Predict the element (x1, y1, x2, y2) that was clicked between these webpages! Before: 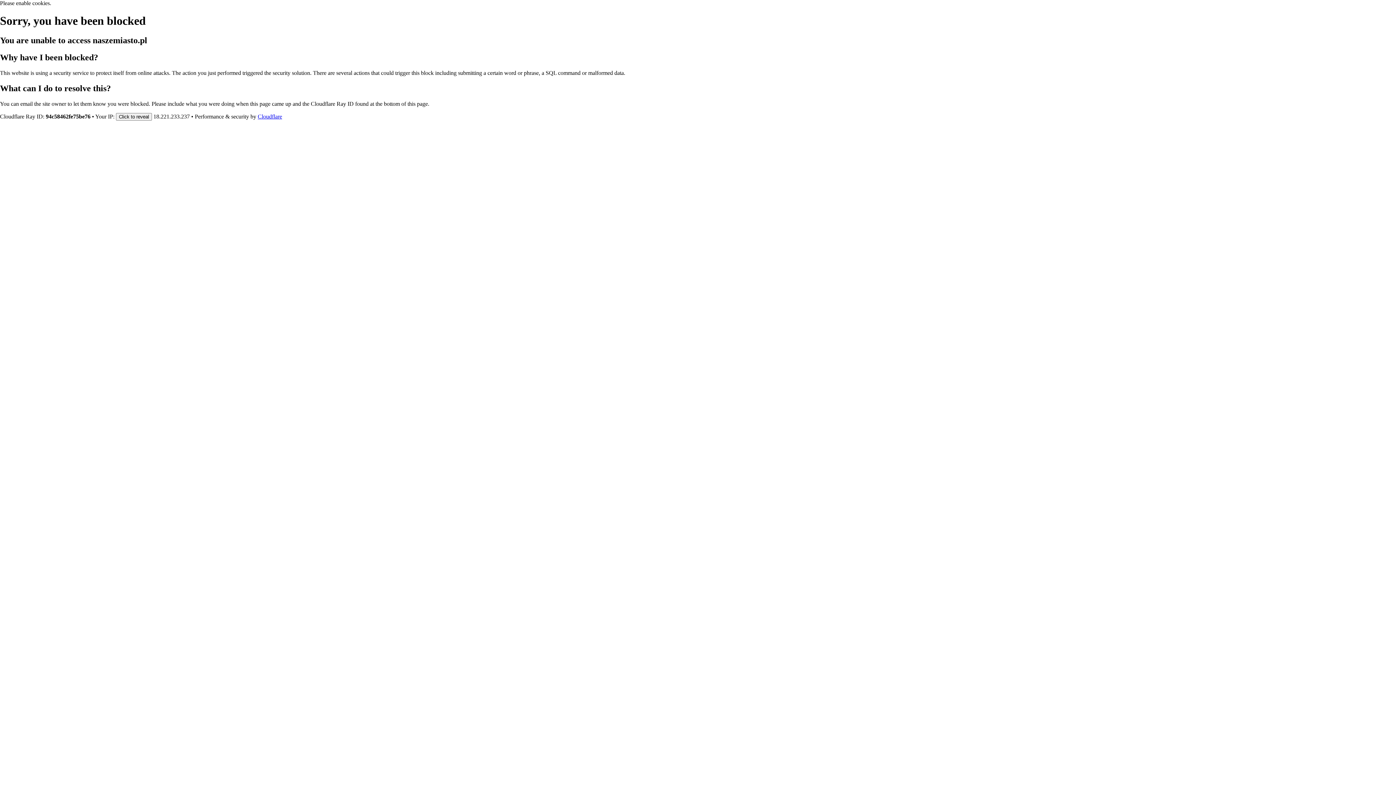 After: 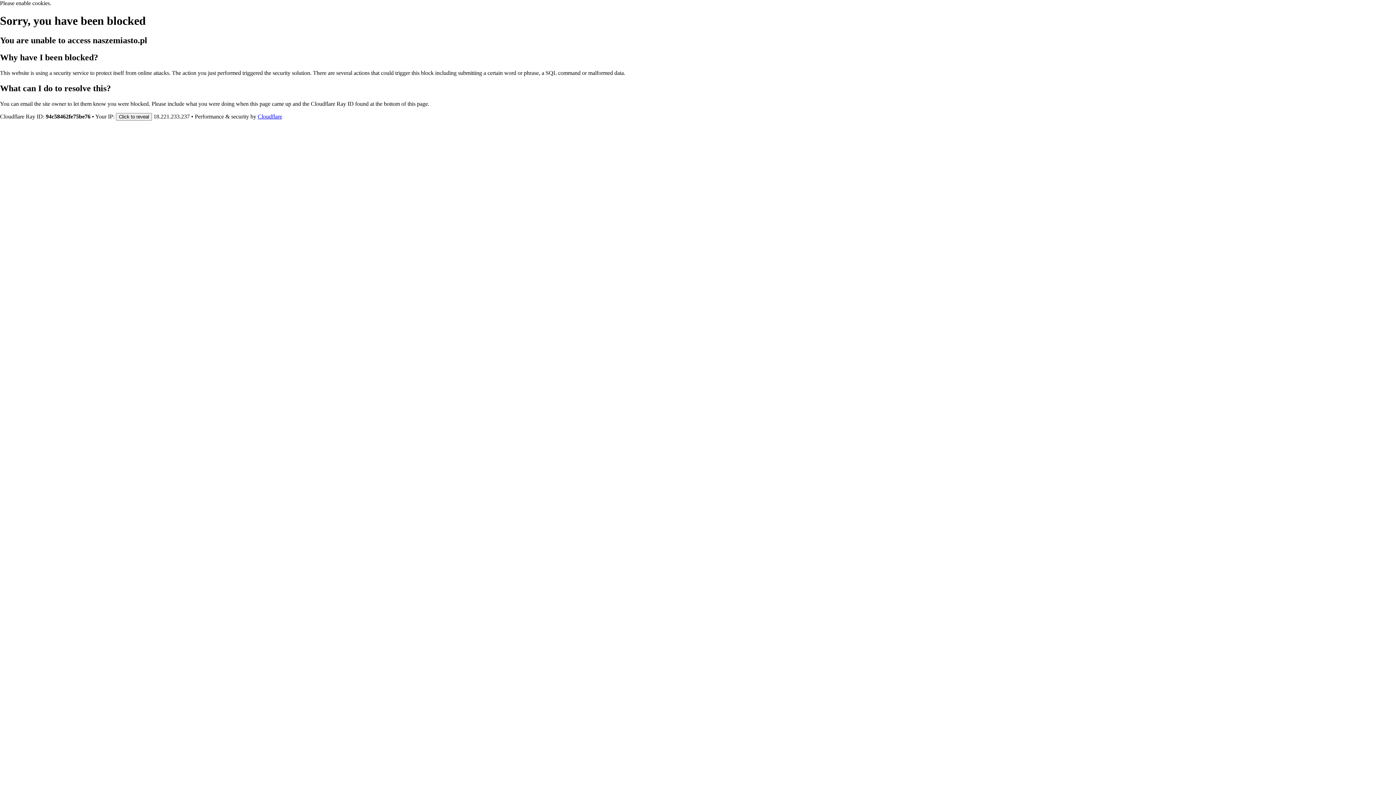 Action: label: Cloudflare bbox: (257, 113, 282, 119)